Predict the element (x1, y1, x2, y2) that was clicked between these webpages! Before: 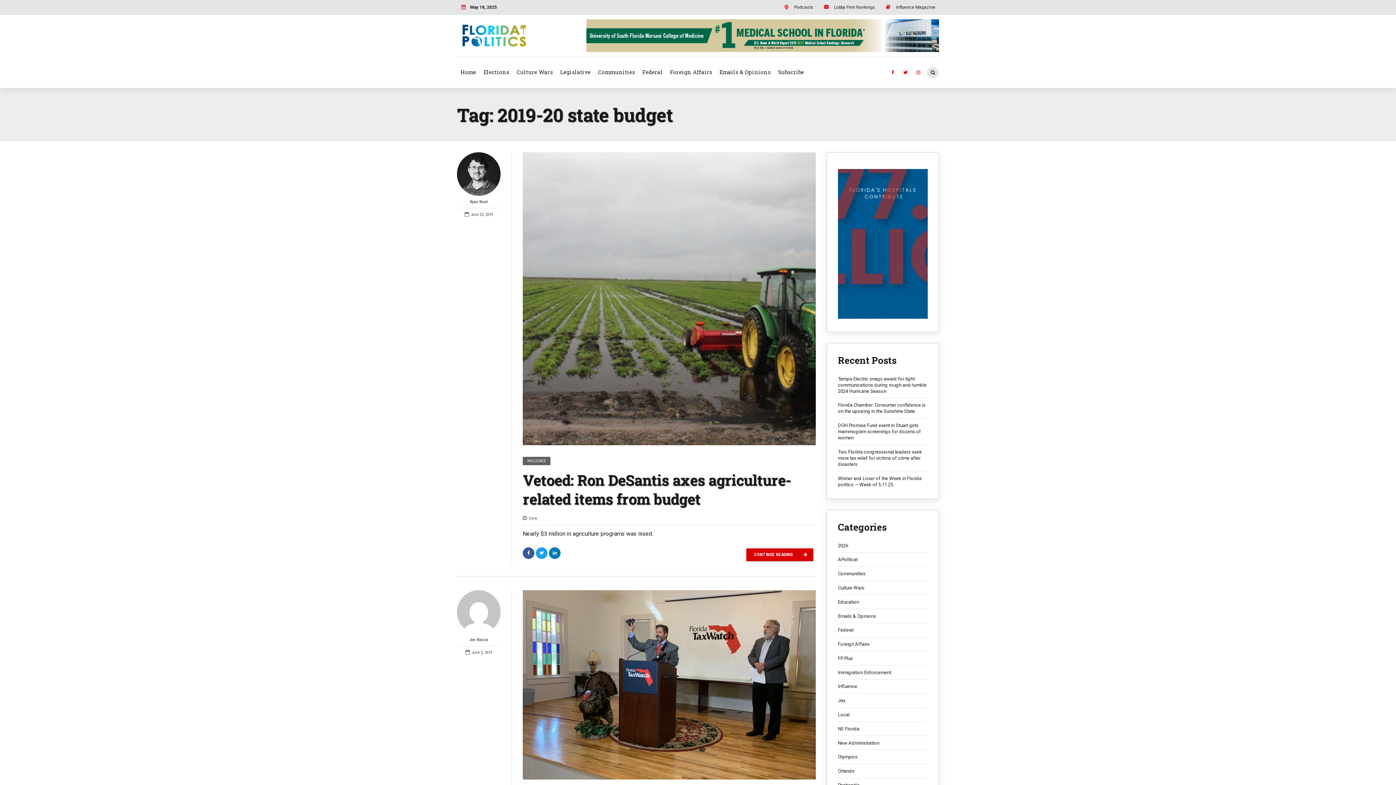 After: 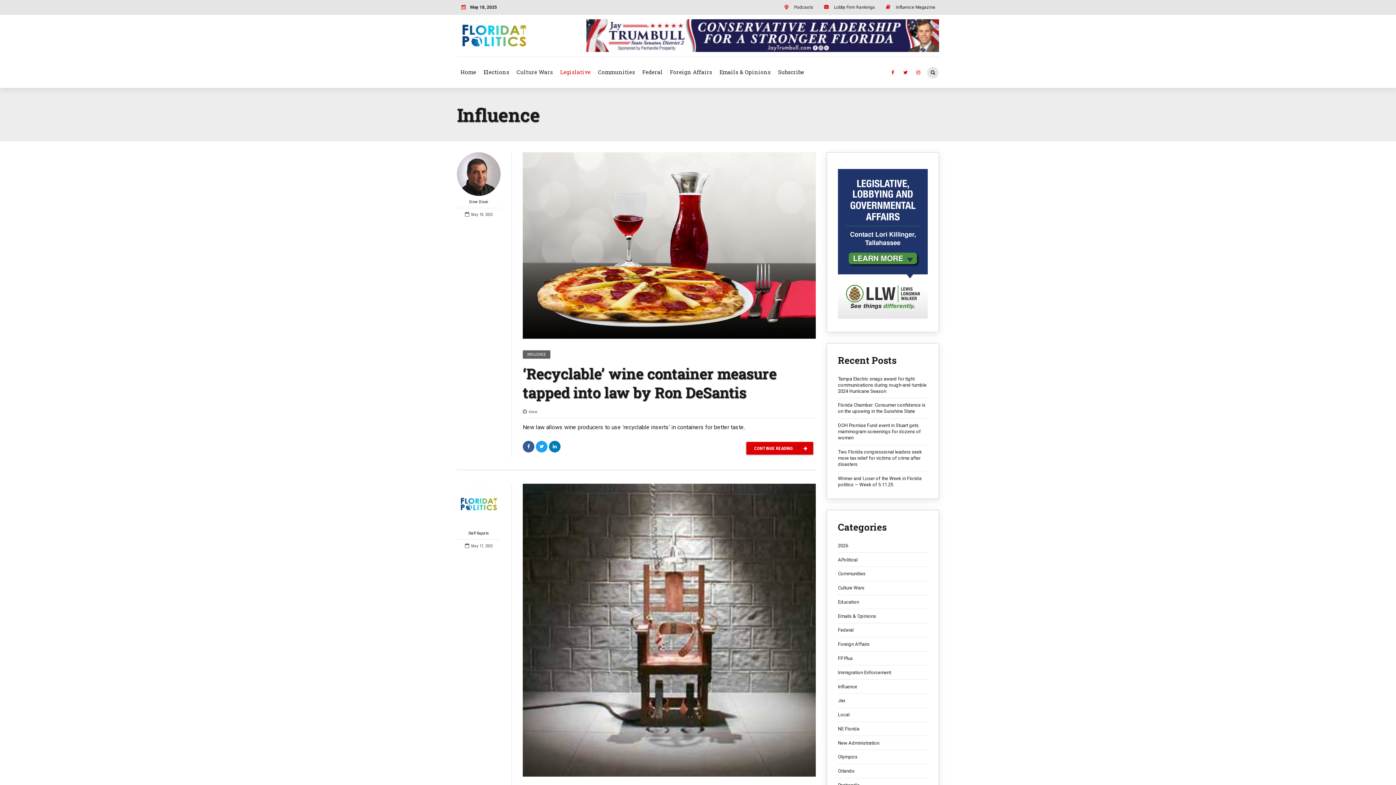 Action: label: Legislative bbox: (556, 60, 594, 83)